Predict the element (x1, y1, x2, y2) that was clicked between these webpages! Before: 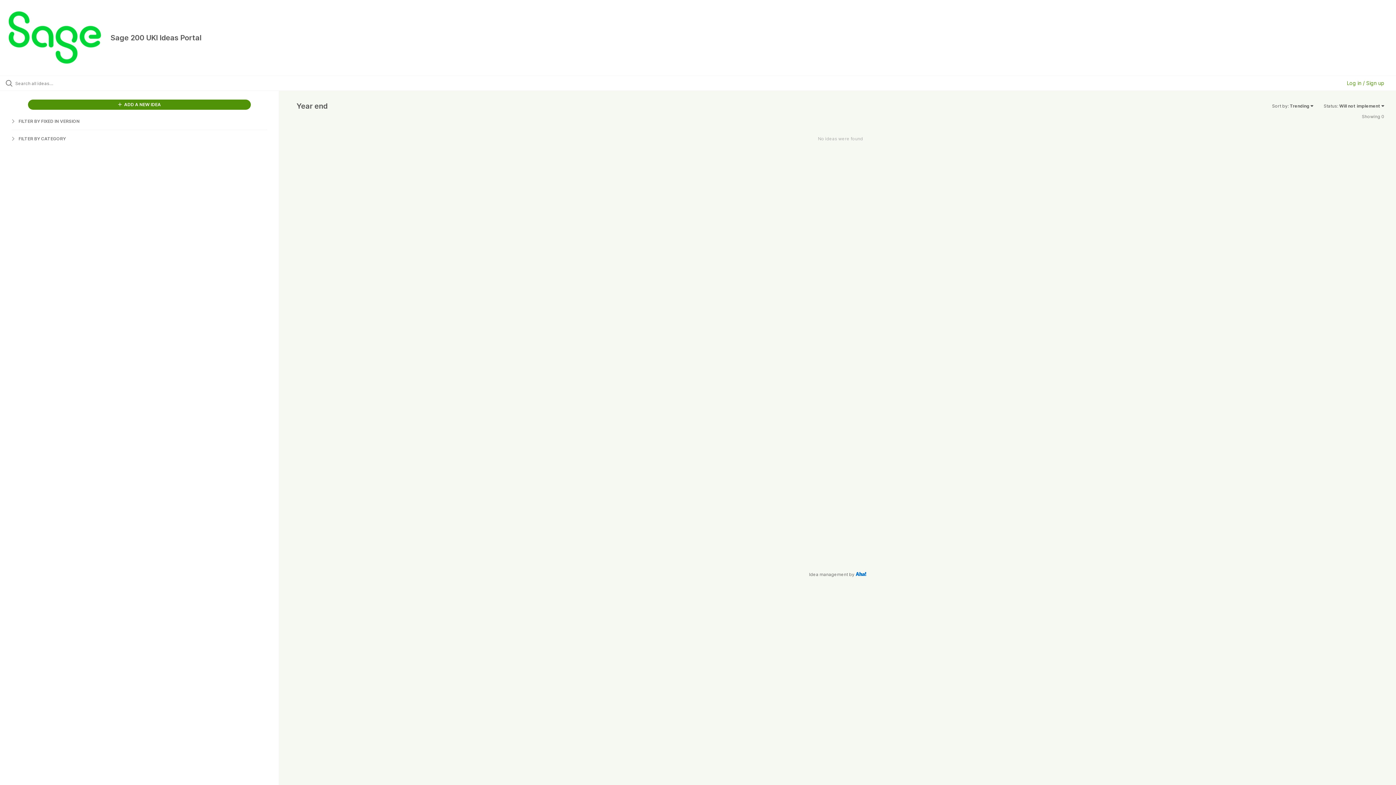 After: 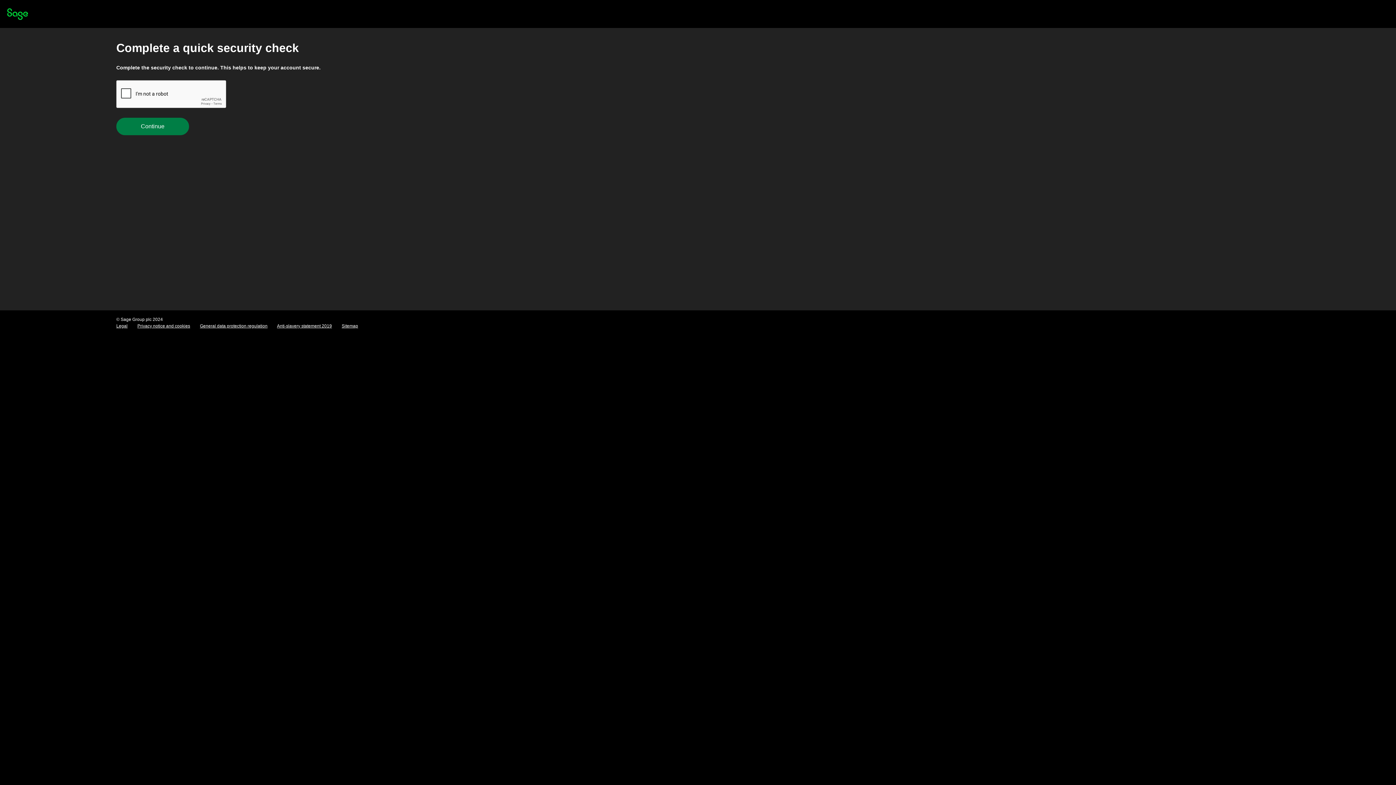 Action: label:  ADD A NEW IDEA bbox: (27, 99, 251, 109)